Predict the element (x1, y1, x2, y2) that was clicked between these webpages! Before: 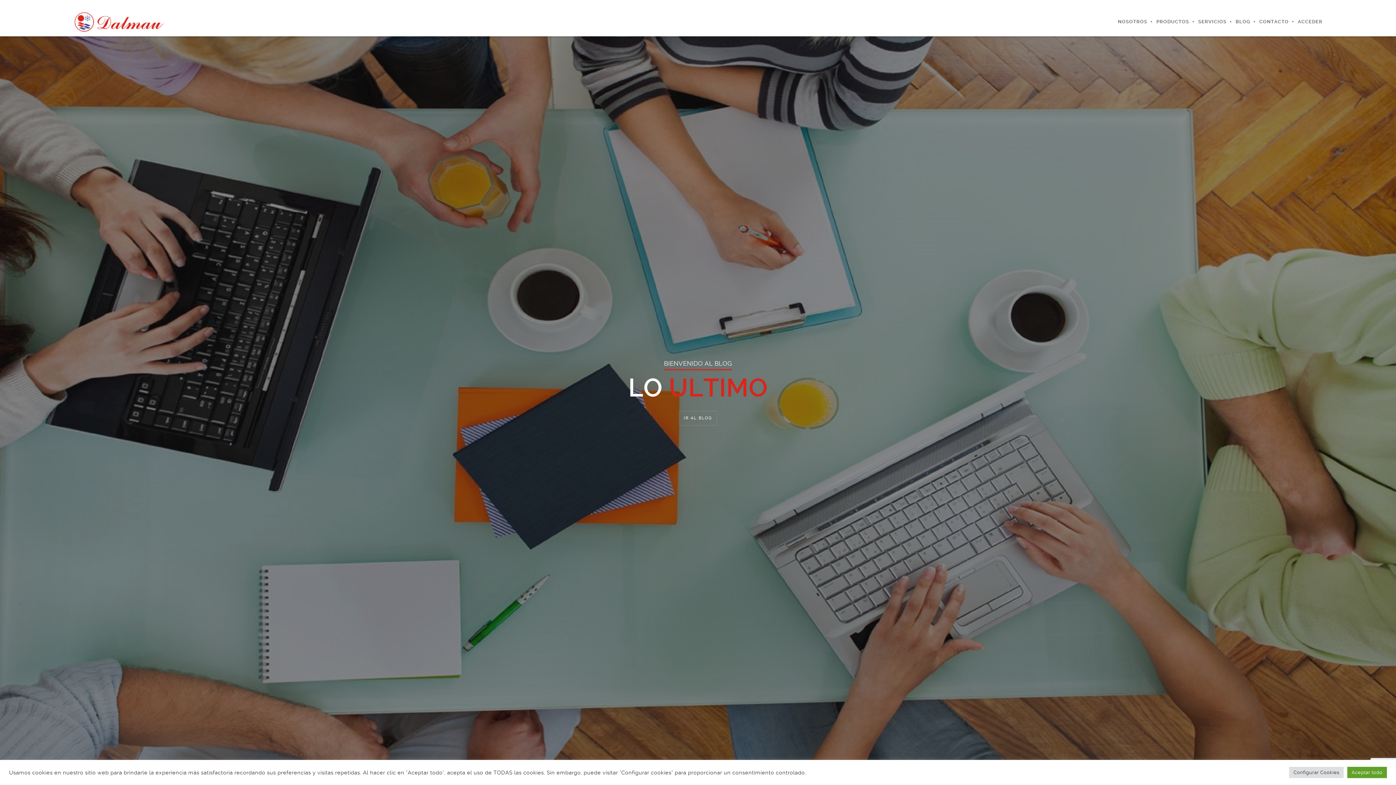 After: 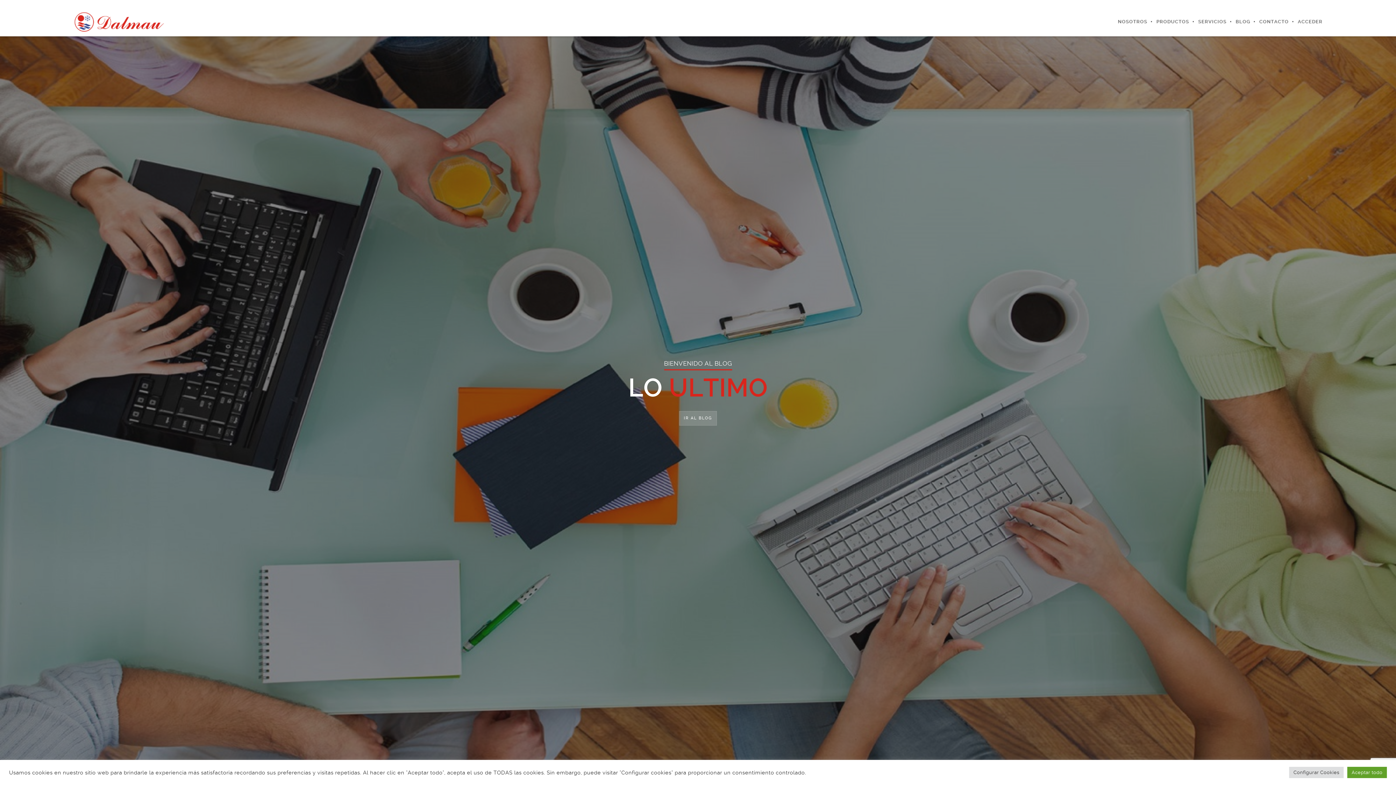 Action: bbox: (679, 411, 717, 425) label: IR AL BLOG